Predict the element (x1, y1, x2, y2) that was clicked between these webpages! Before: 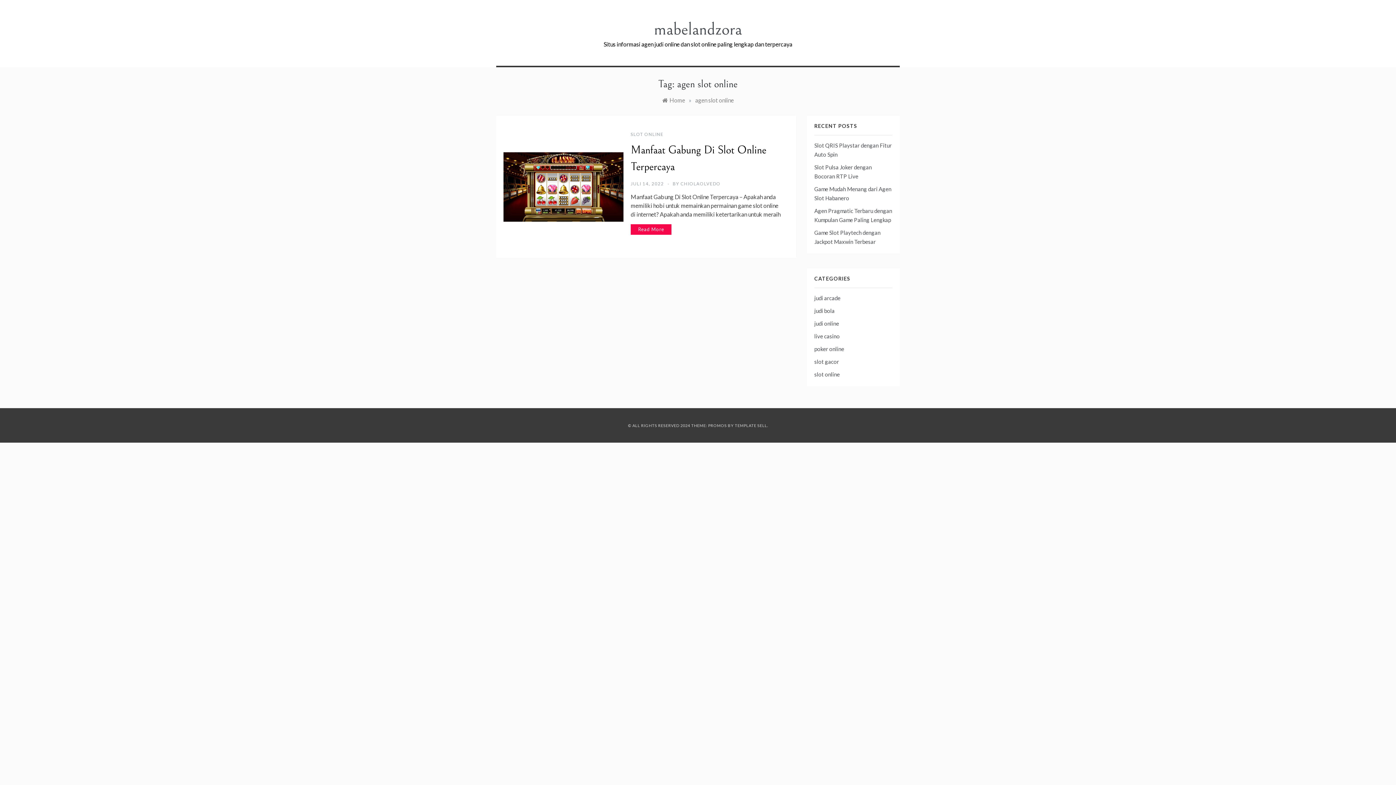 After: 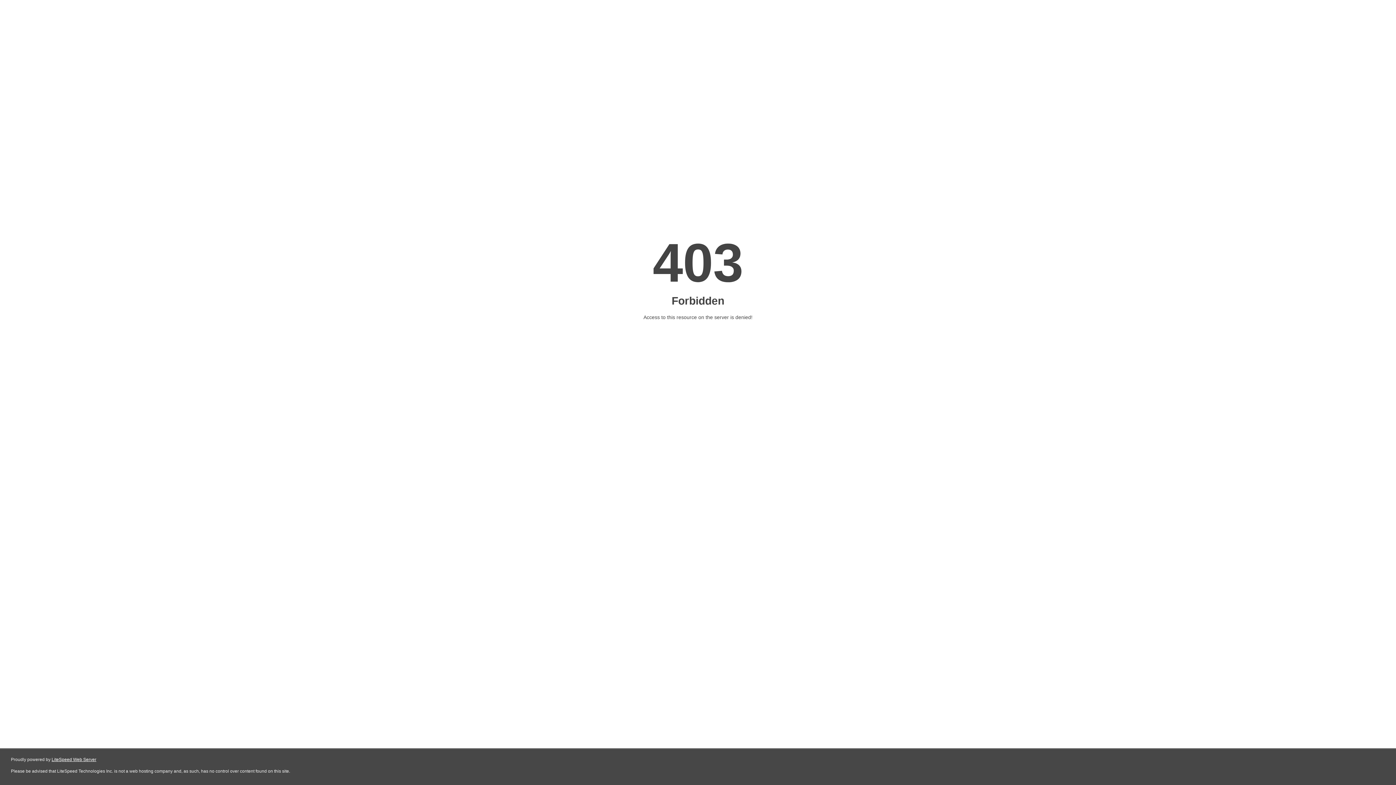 Action: bbox: (734, 423, 767, 428) label: TEMPLATE SELL